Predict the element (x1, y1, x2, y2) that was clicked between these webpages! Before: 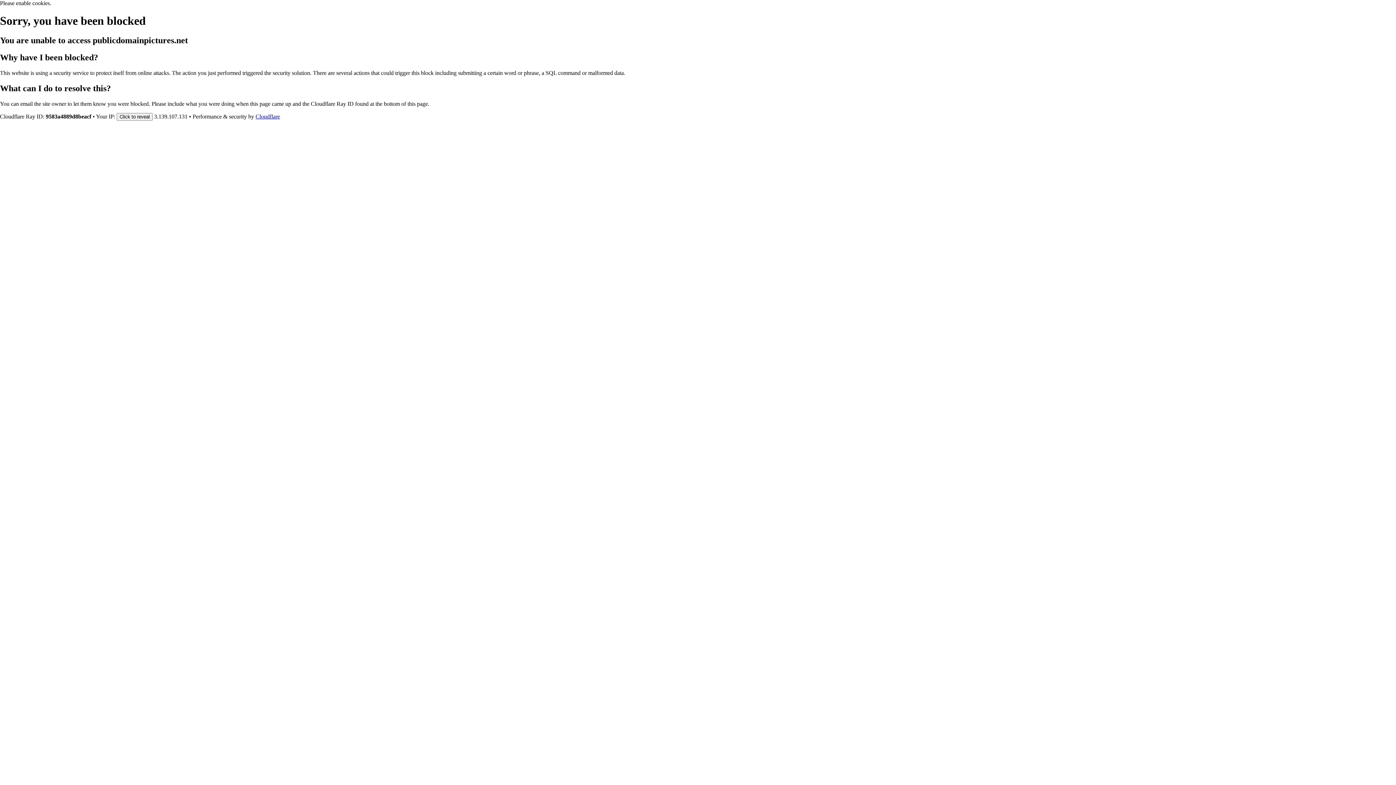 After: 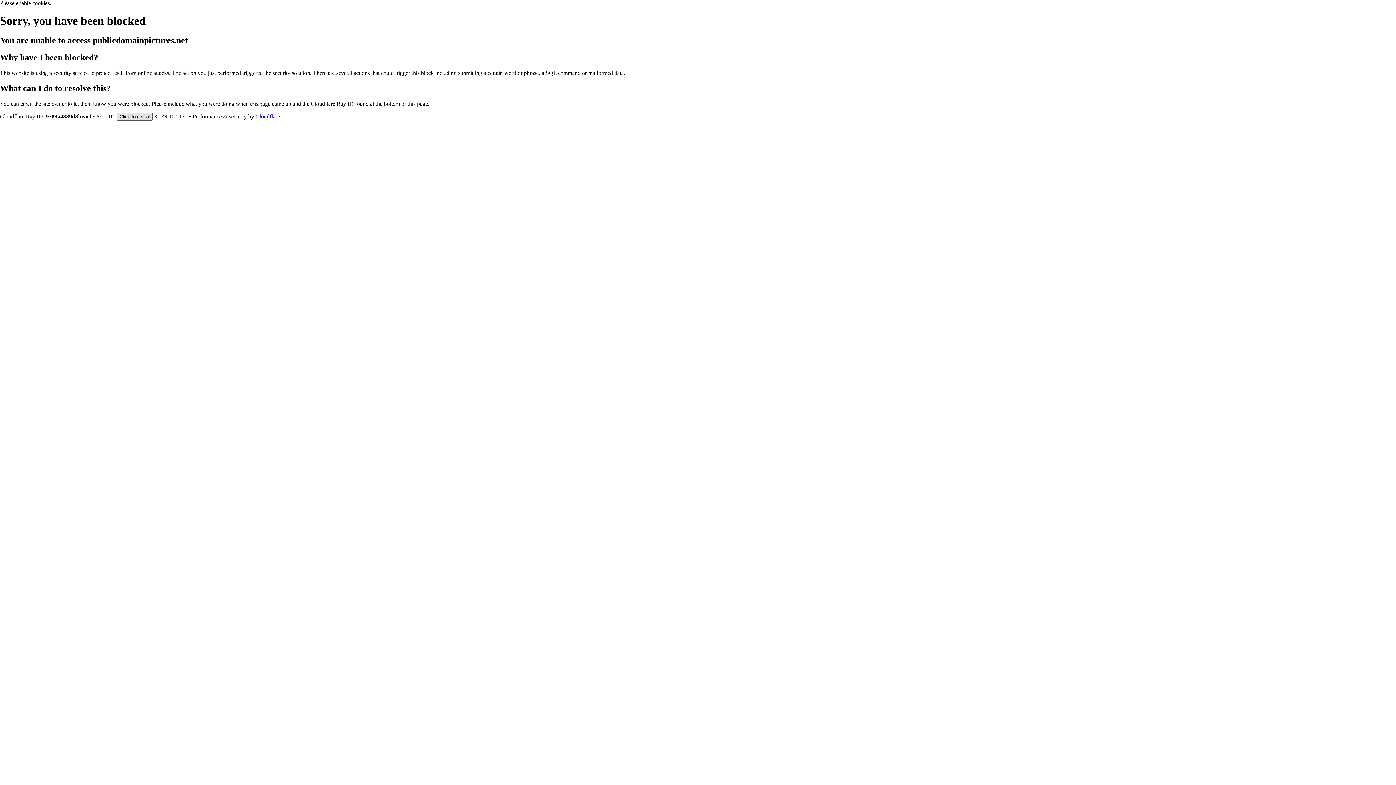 Action: label: Click to reveal bbox: (116, 112, 152, 120)